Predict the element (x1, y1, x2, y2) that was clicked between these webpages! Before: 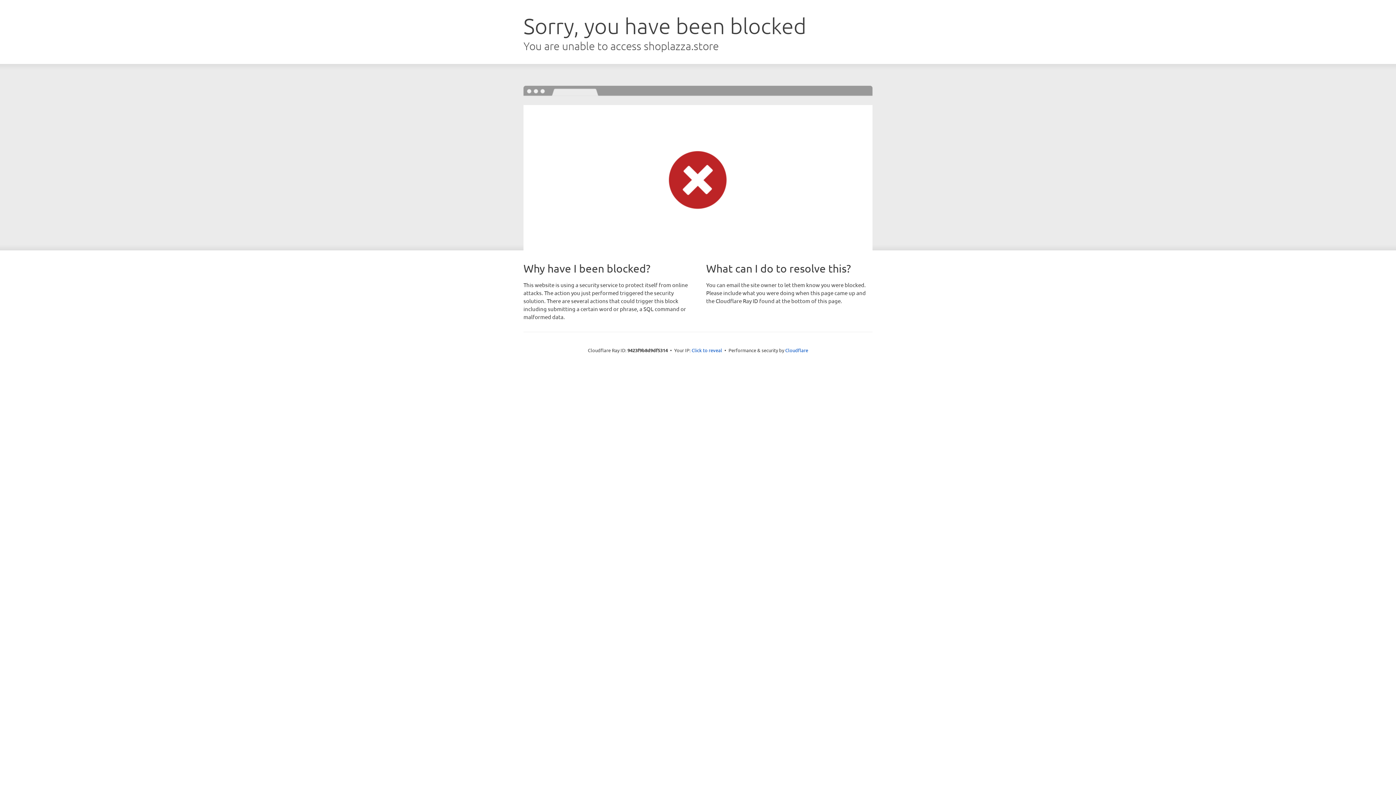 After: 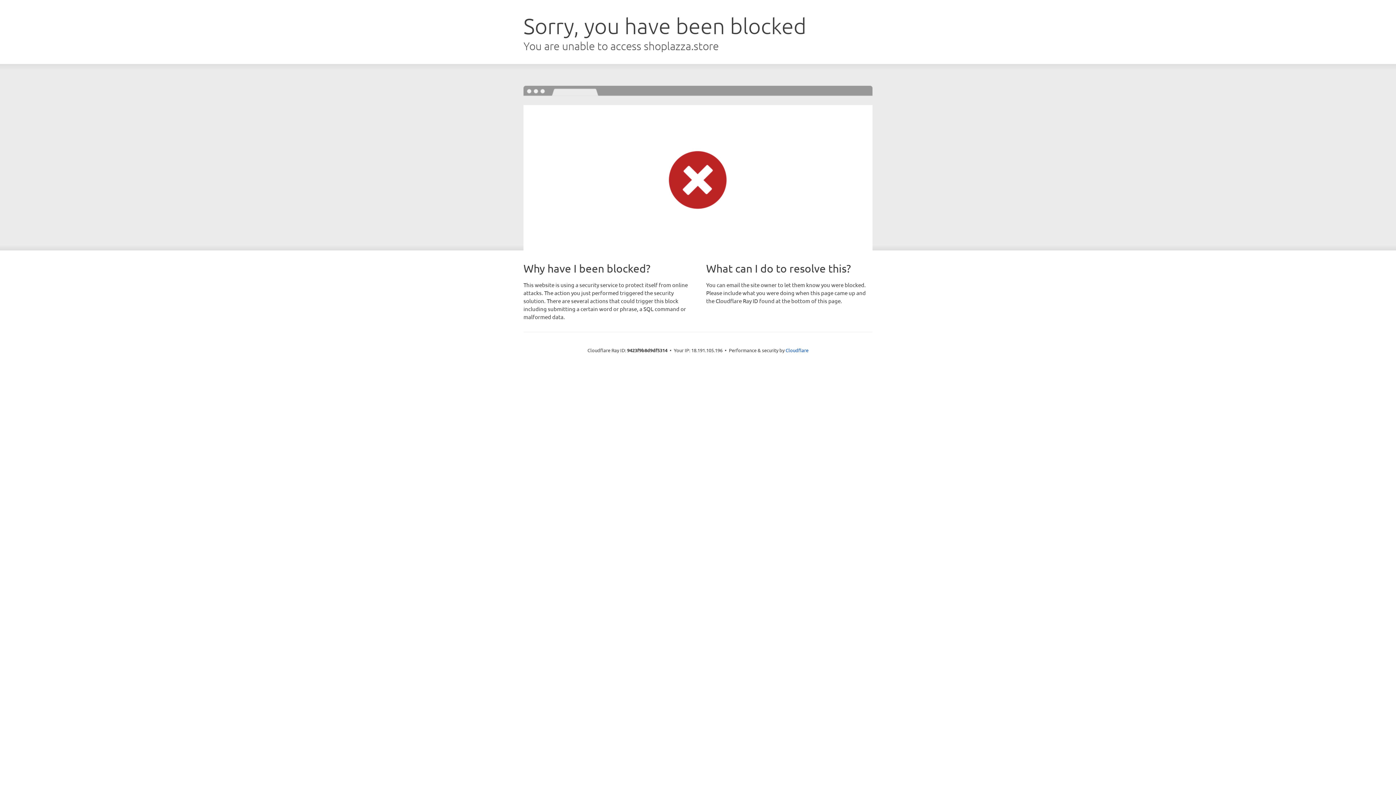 Action: label: Click to reveal bbox: (691, 346, 722, 353)